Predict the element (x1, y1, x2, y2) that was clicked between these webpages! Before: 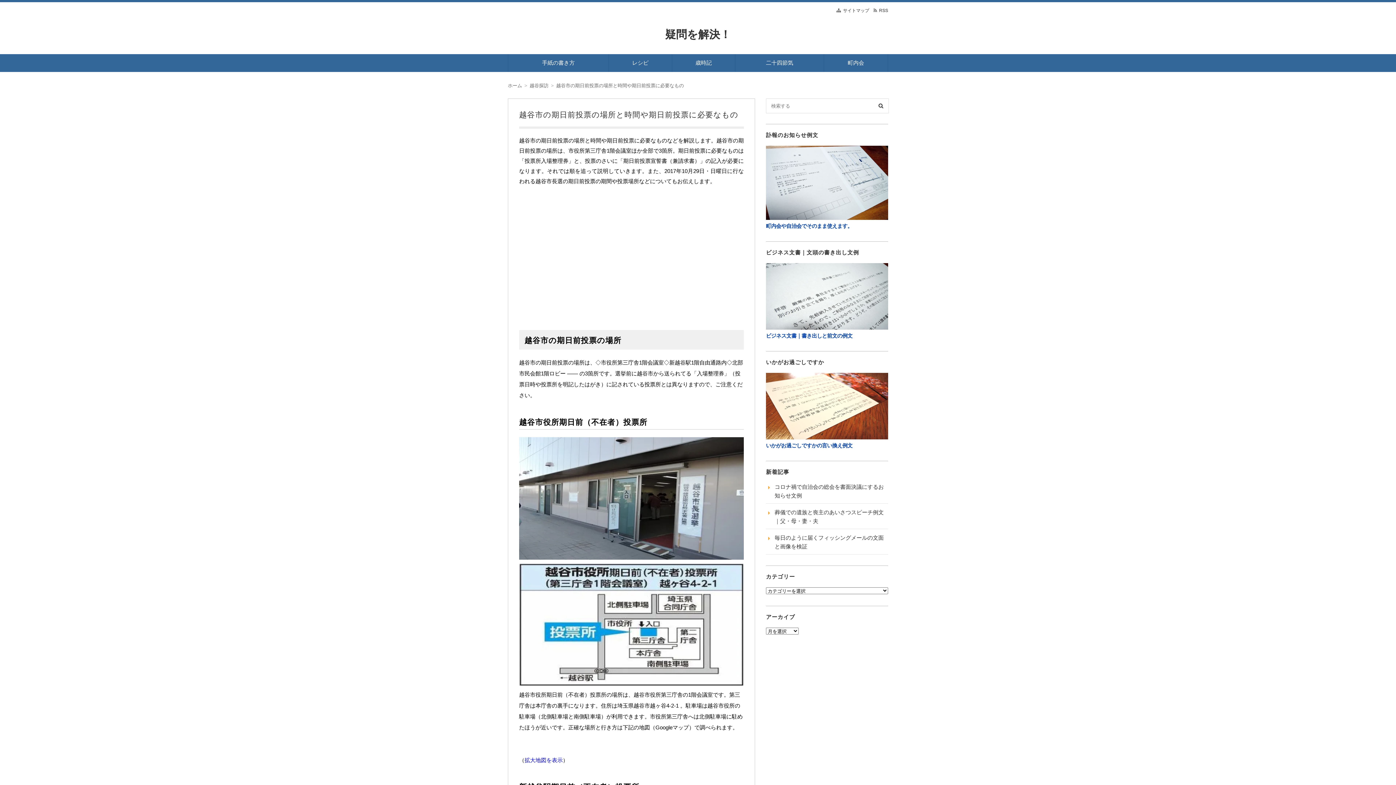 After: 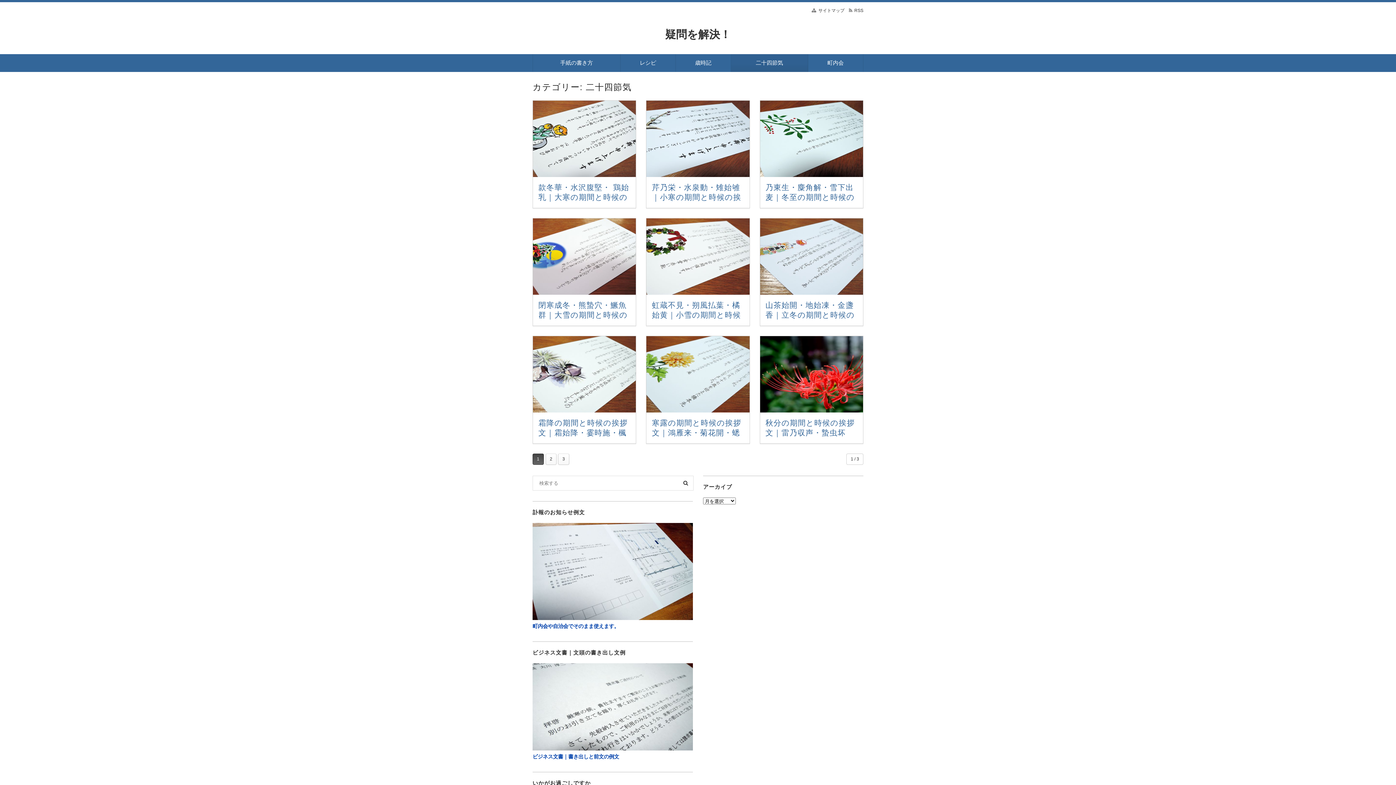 Action: label: 二十四節気 bbox: (741, 59, 818, 66)